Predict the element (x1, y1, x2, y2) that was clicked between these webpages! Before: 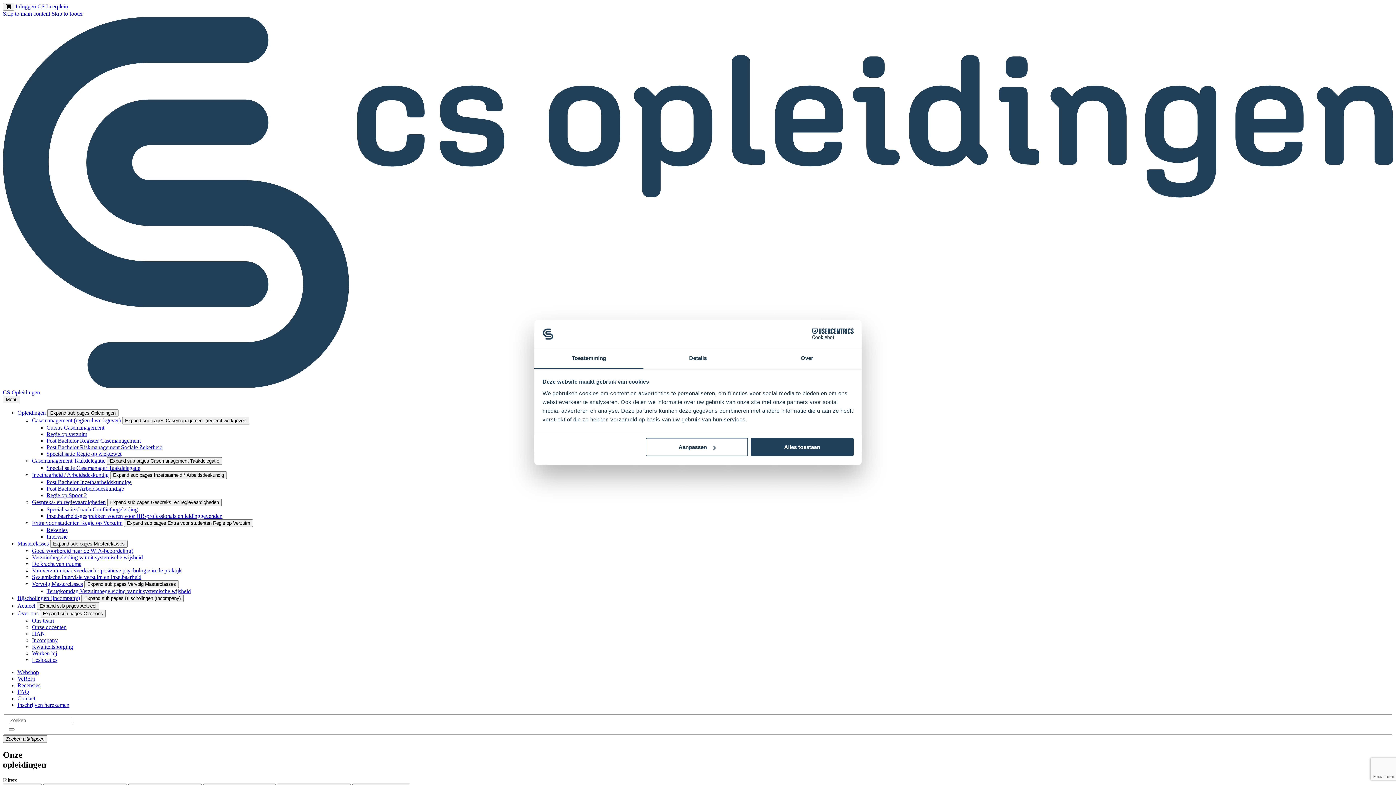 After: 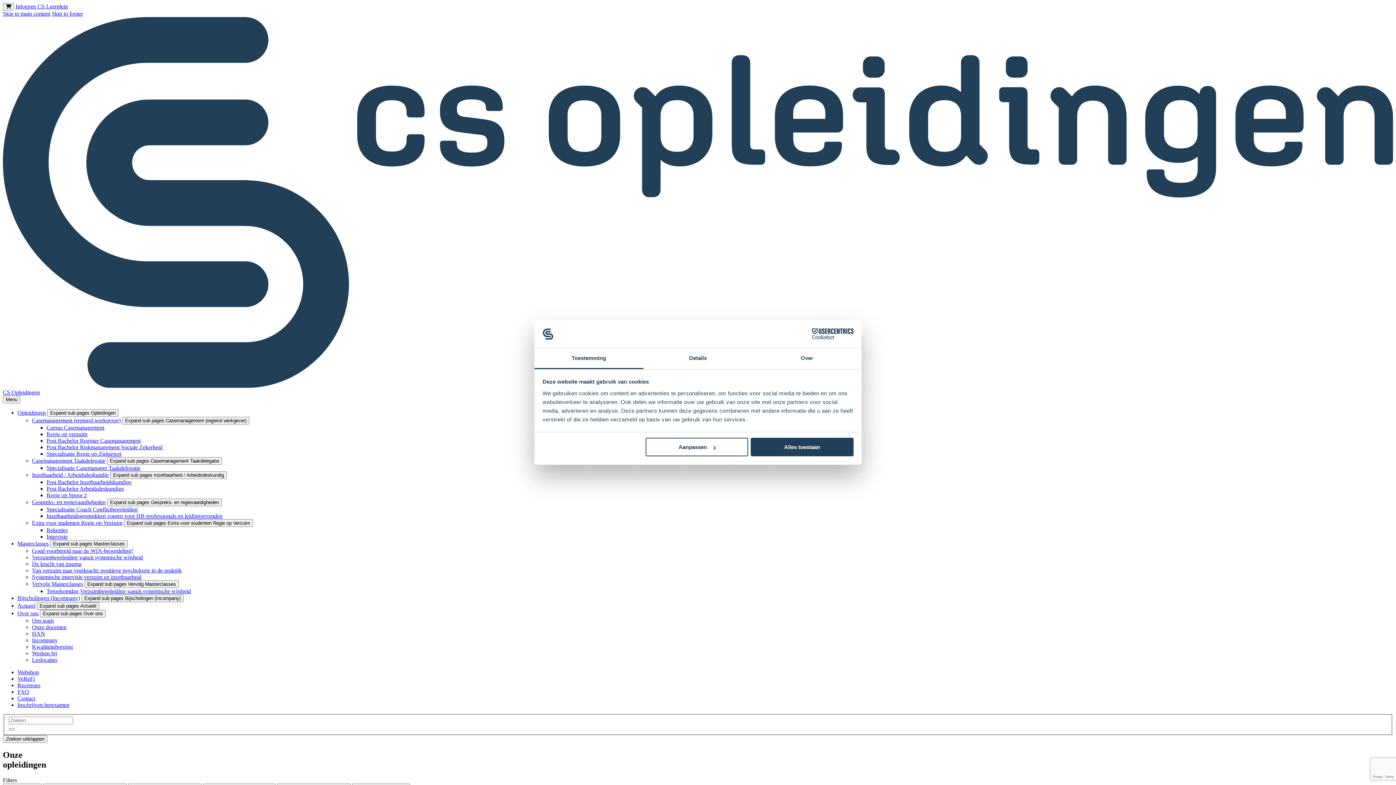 Action: label: VeReFi bbox: (17, 675, 34, 682)